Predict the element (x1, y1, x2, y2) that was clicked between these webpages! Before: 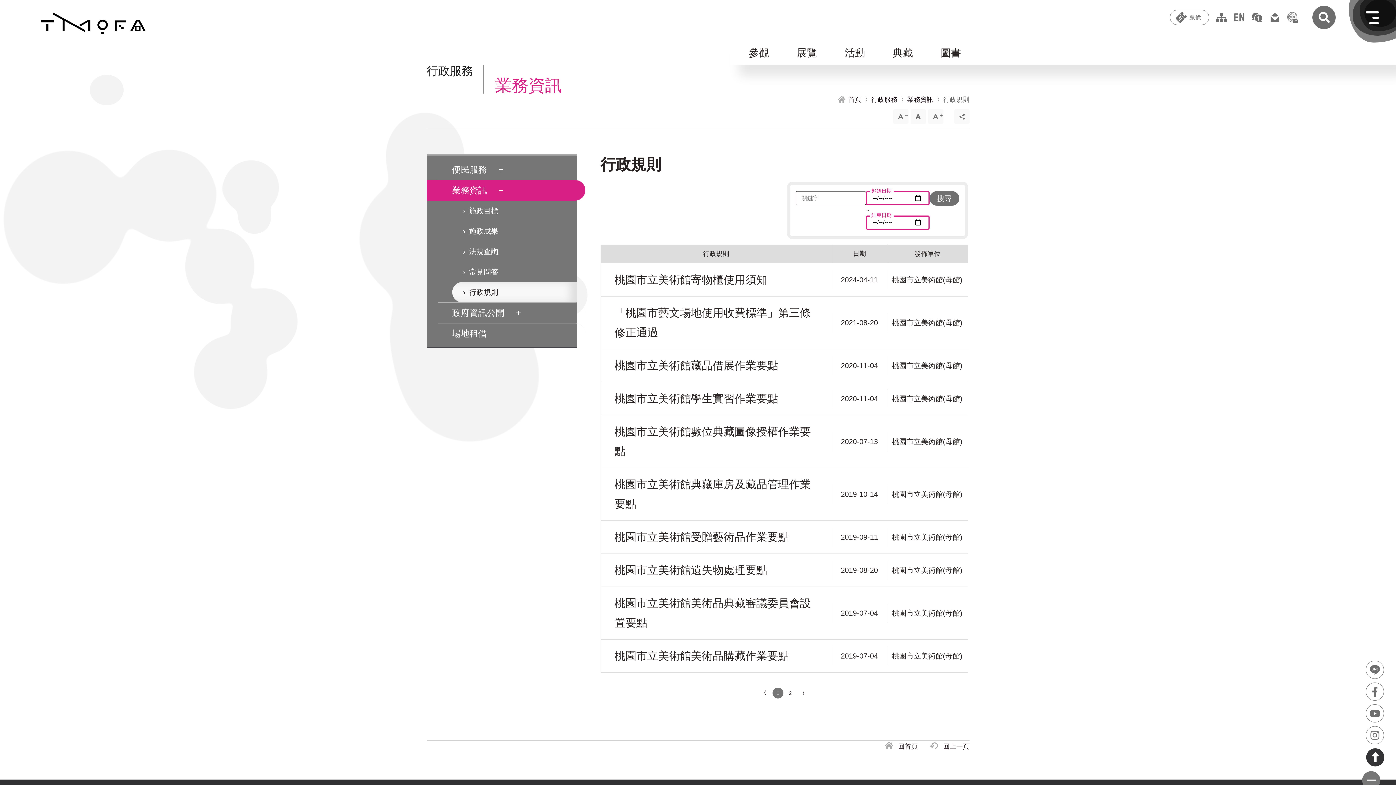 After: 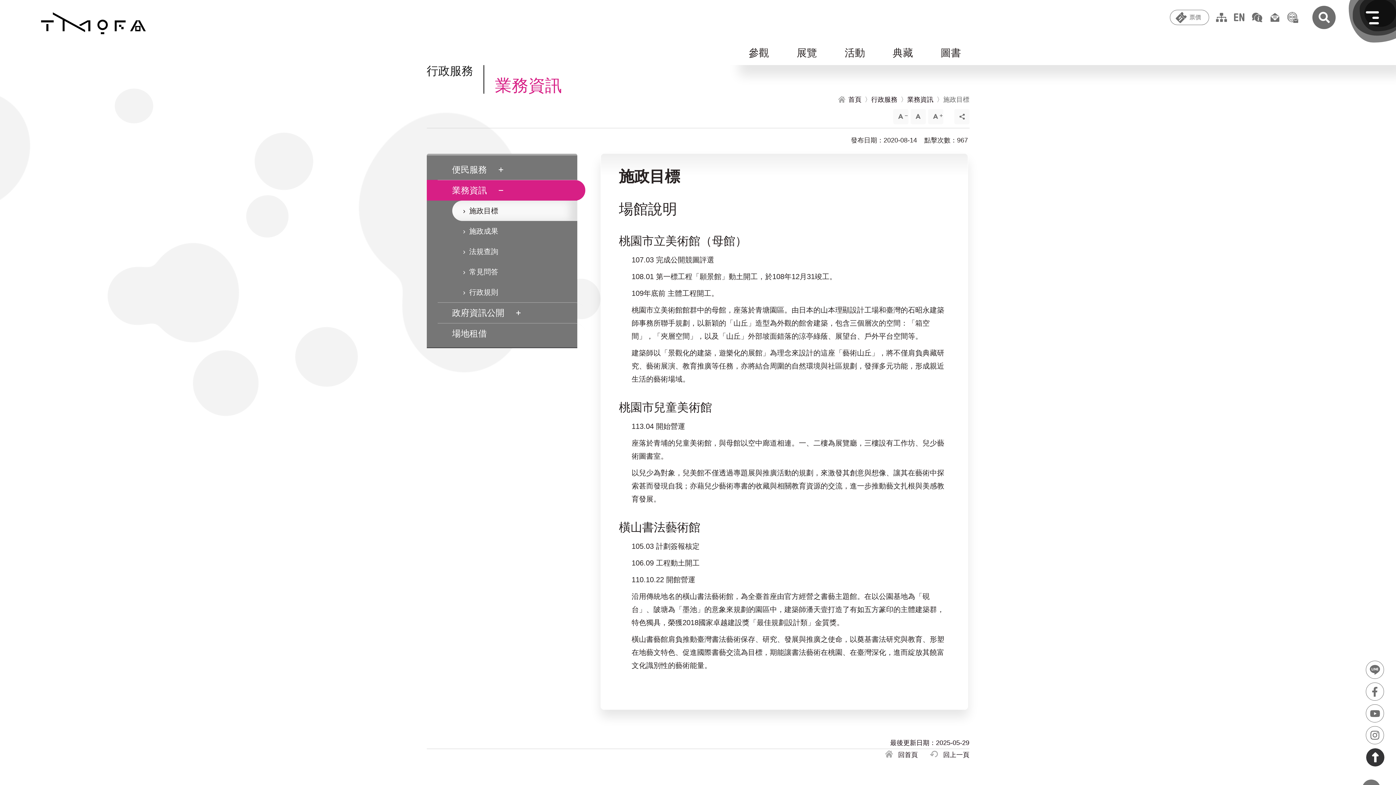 Action: bbox: (452, 200, 577, 221) label: 施政目標